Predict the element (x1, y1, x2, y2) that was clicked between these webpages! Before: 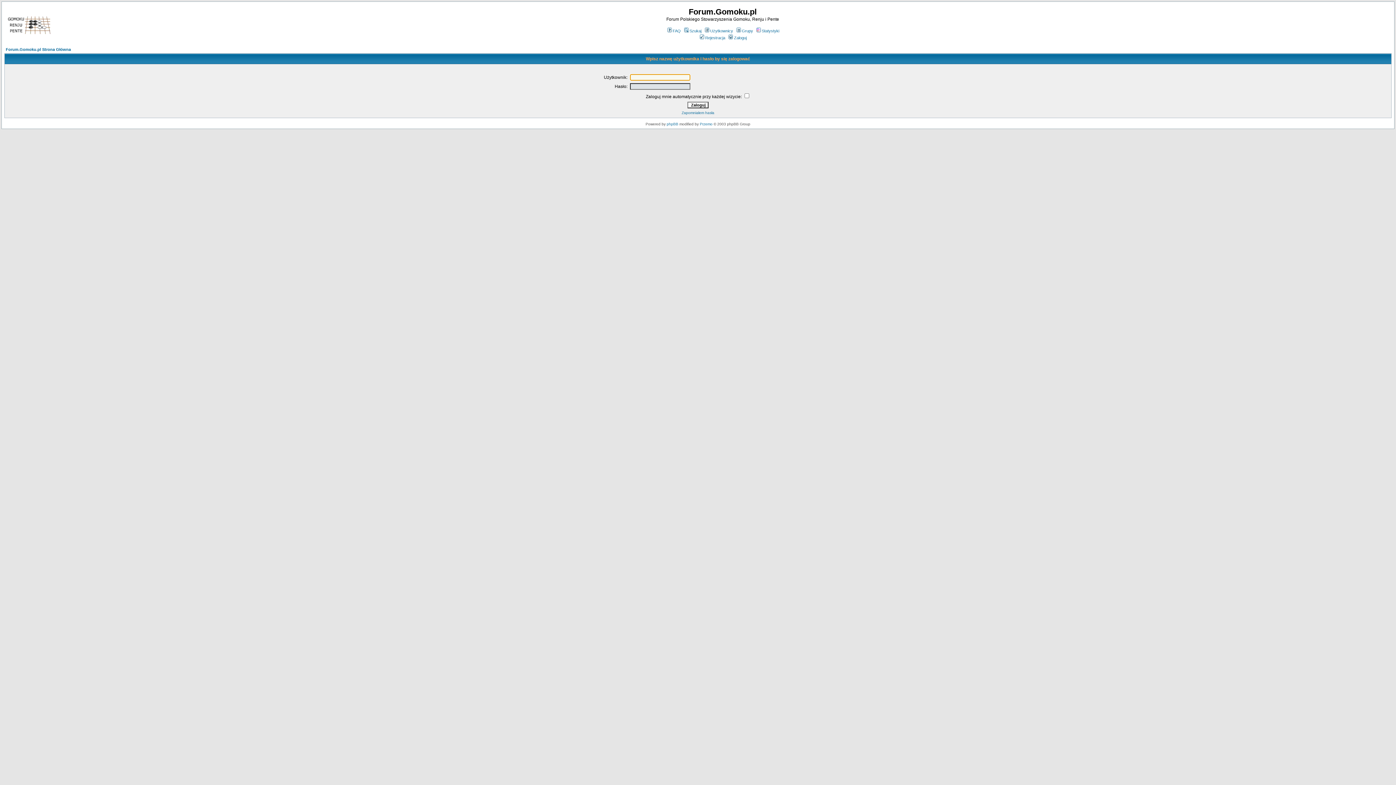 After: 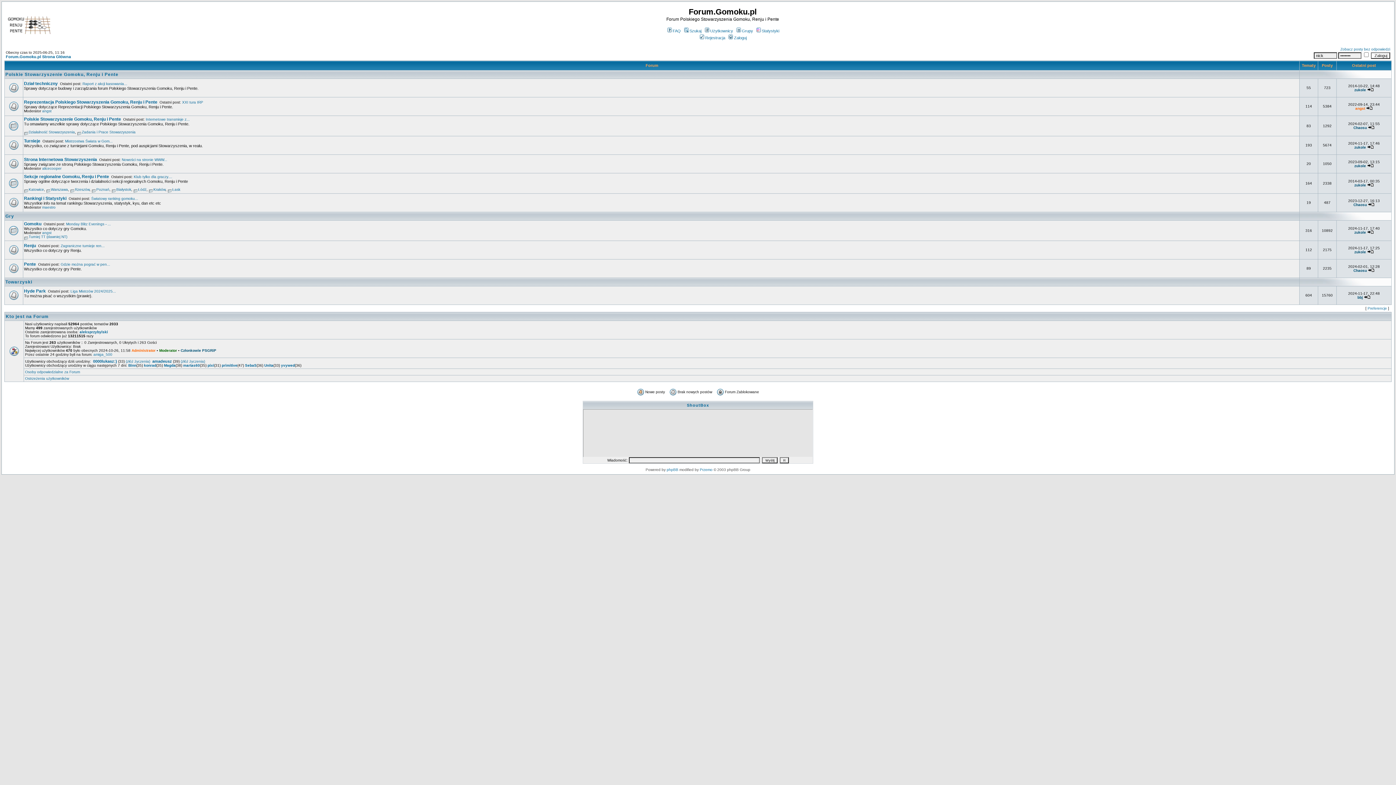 Action: label: Forum.Gomoku.pl Strona Główna bbox: (5, 47, 70, 51)